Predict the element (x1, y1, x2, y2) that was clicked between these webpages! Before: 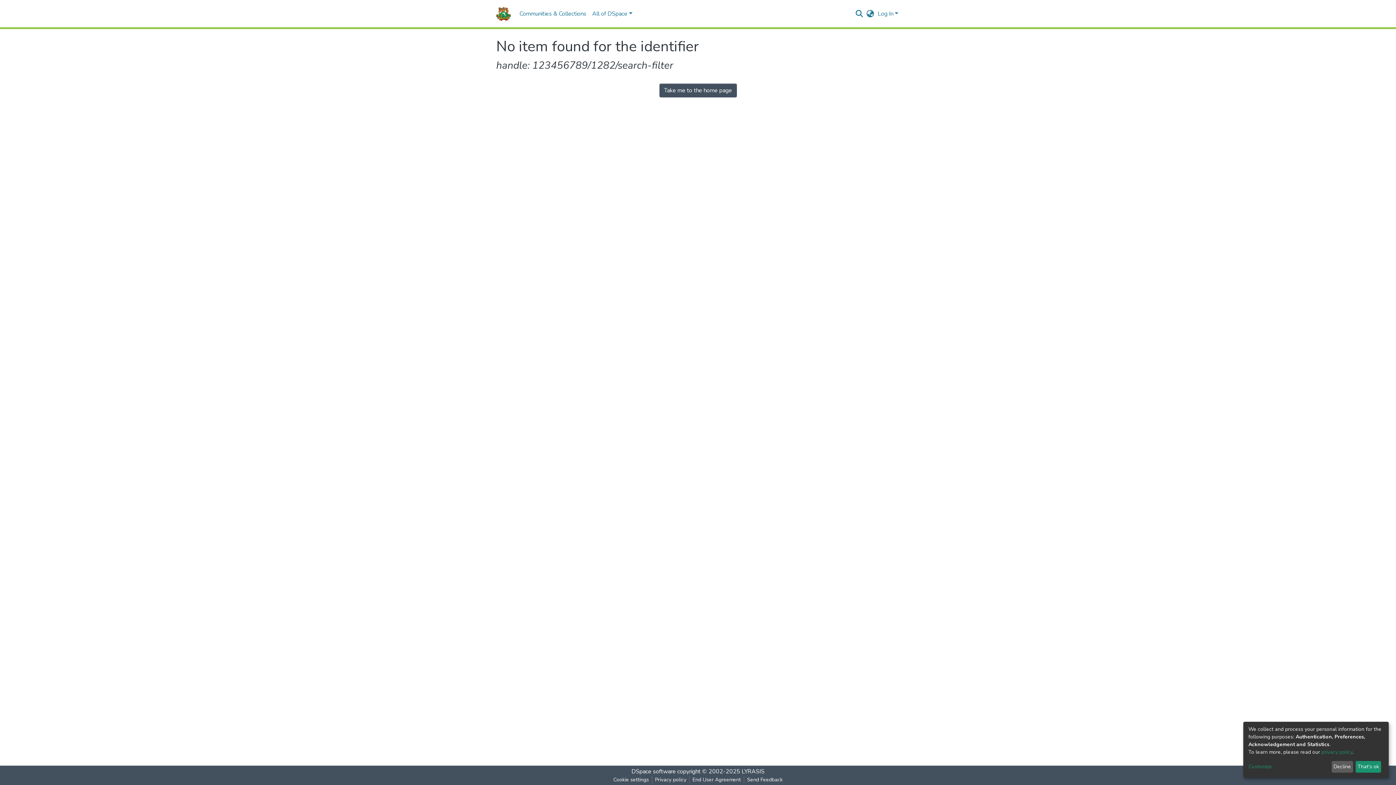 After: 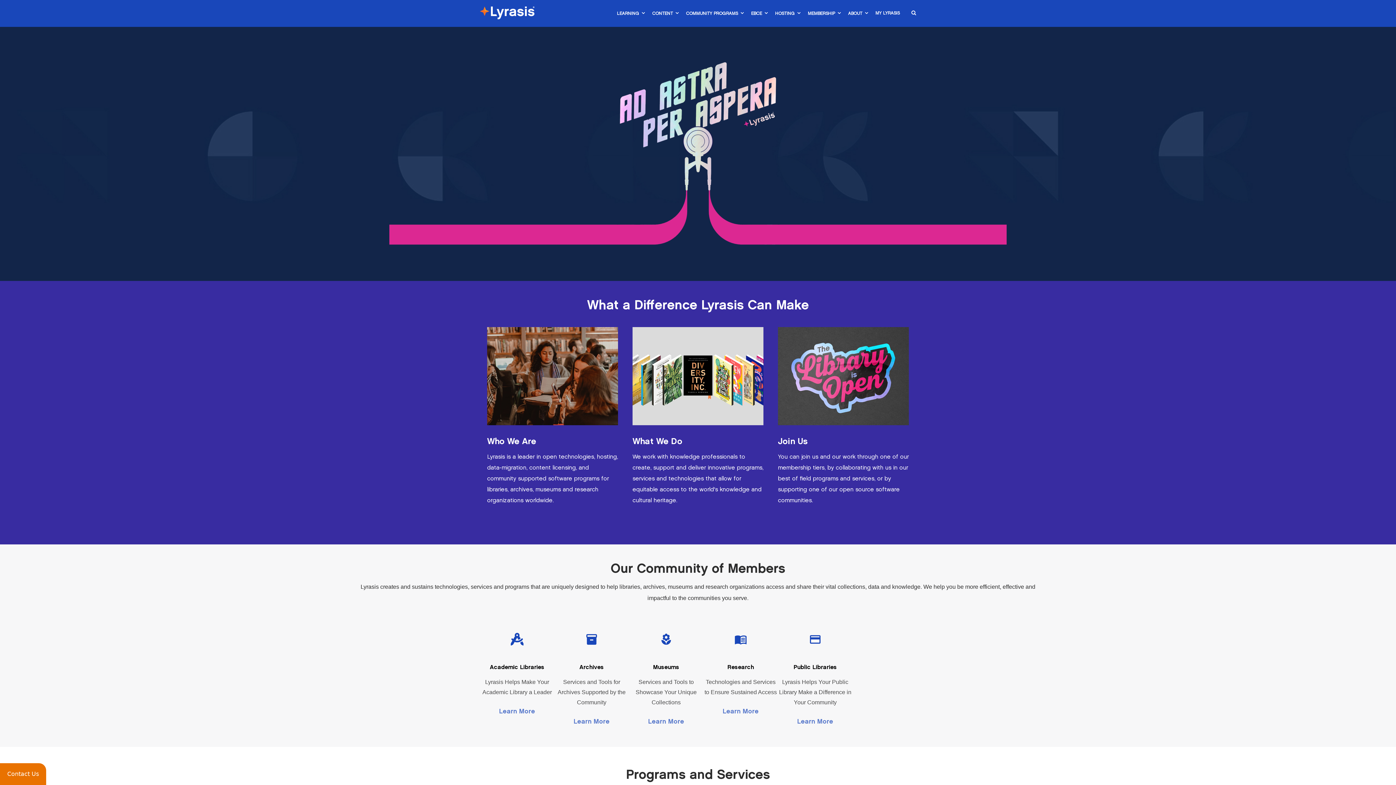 Action: label: LYRASIS bbox: (741, 768, 764, 776)